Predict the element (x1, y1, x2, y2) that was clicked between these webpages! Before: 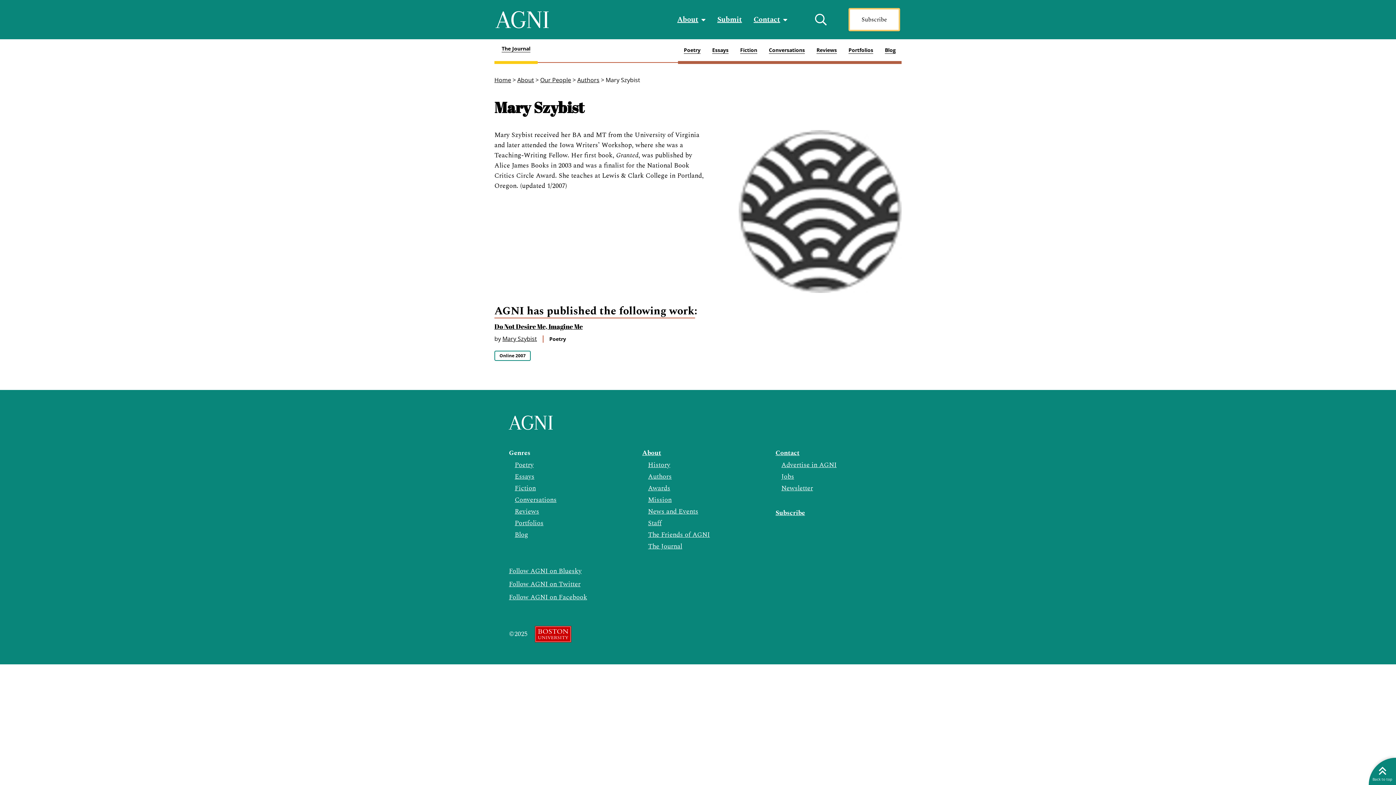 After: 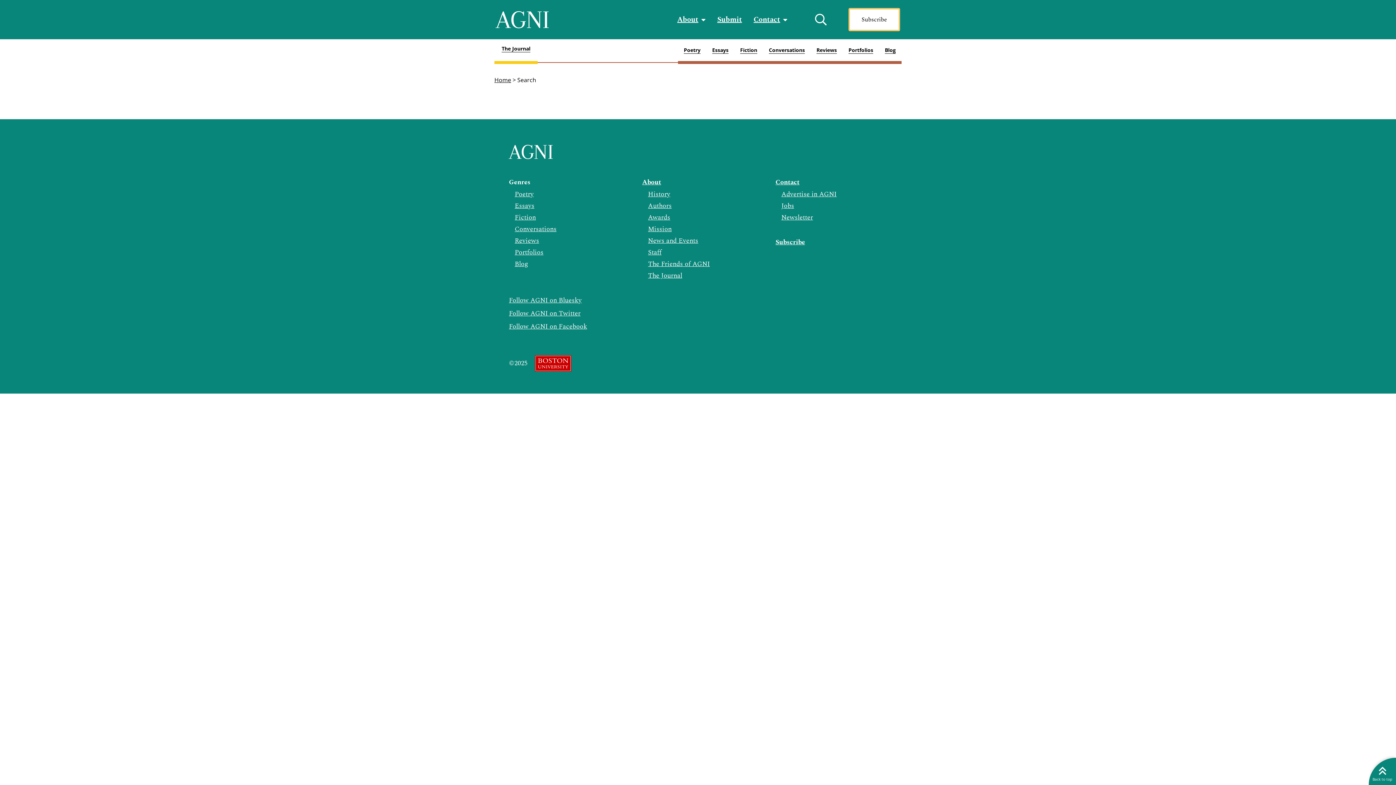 Action: bbox: (815, 13, 826, 25) label: Search